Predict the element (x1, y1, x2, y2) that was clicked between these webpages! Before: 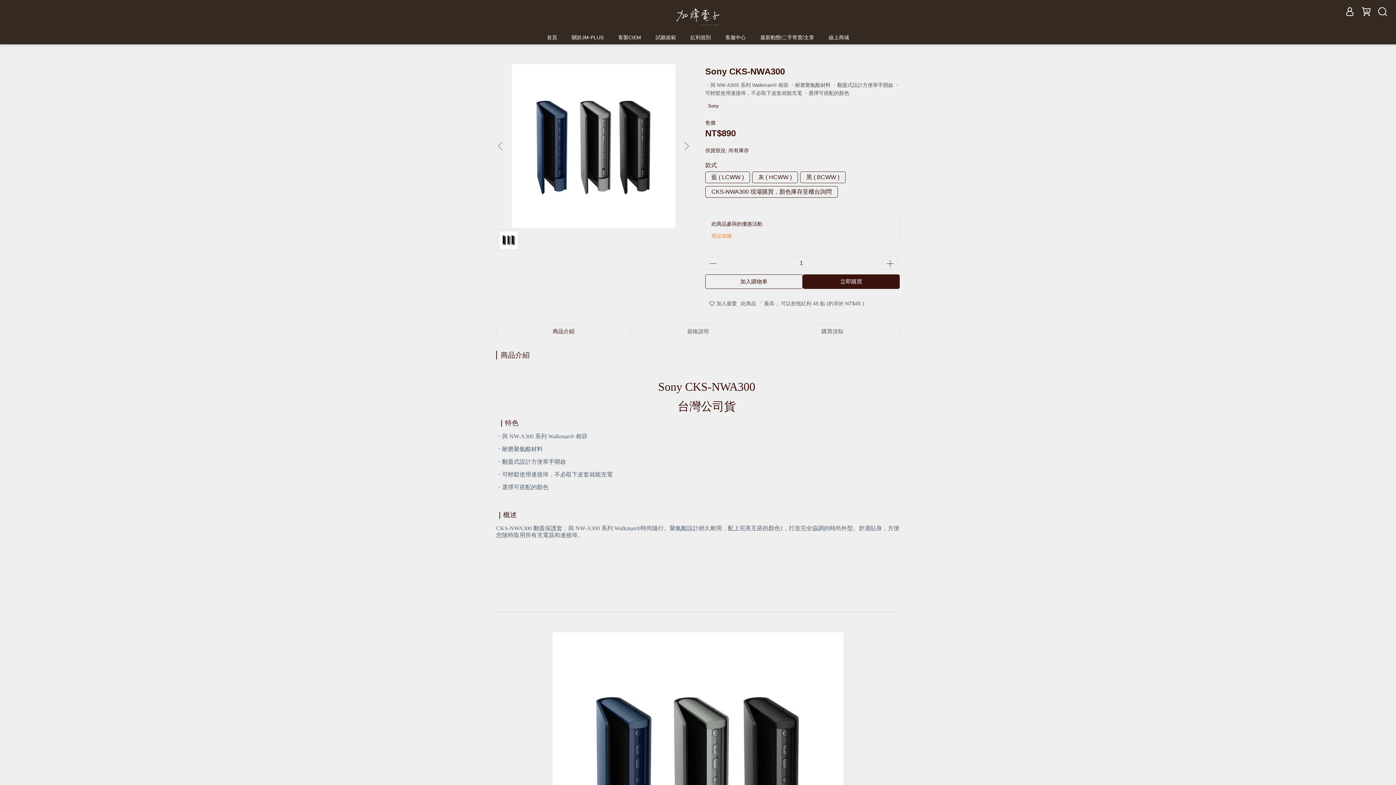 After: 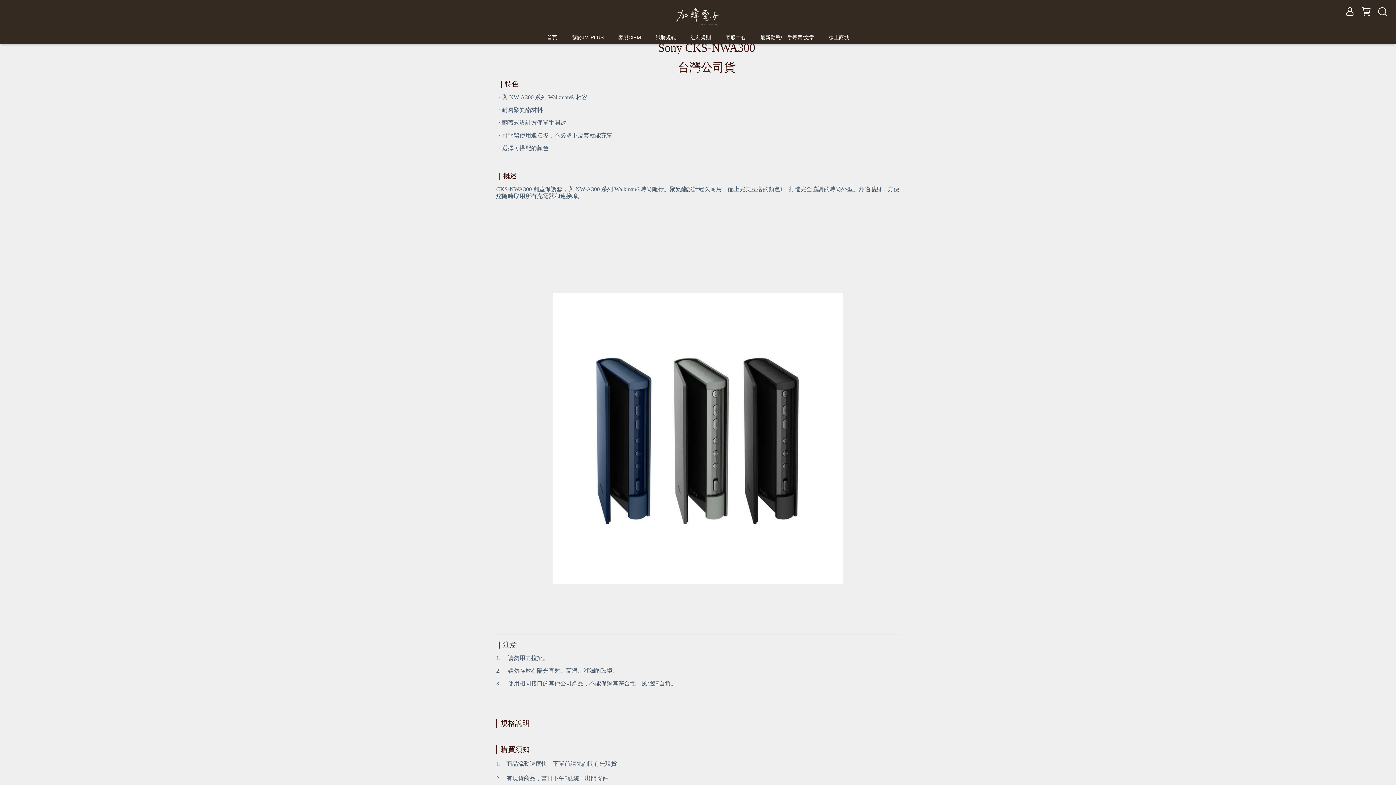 Action: label: 商品介紹 bbox: (496, 227, 630, 241)